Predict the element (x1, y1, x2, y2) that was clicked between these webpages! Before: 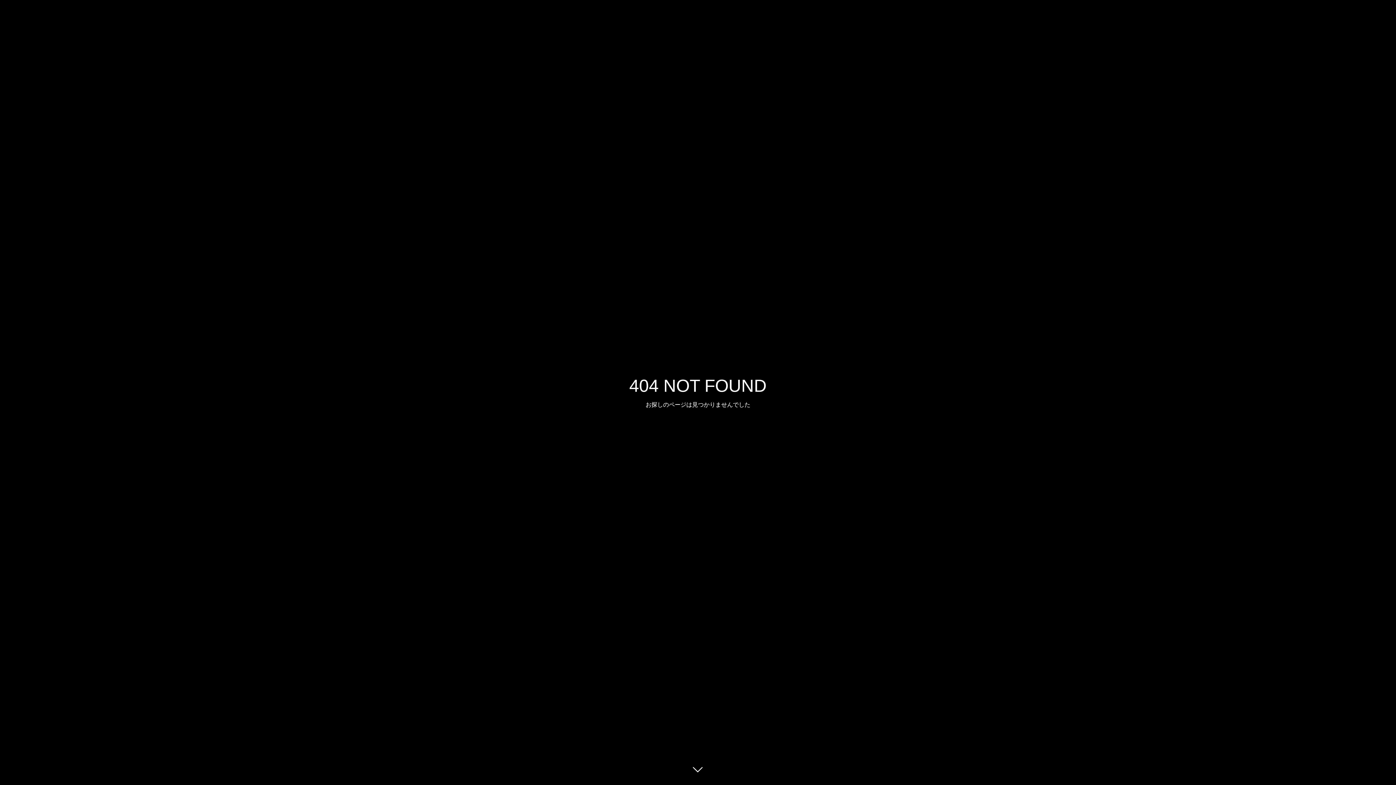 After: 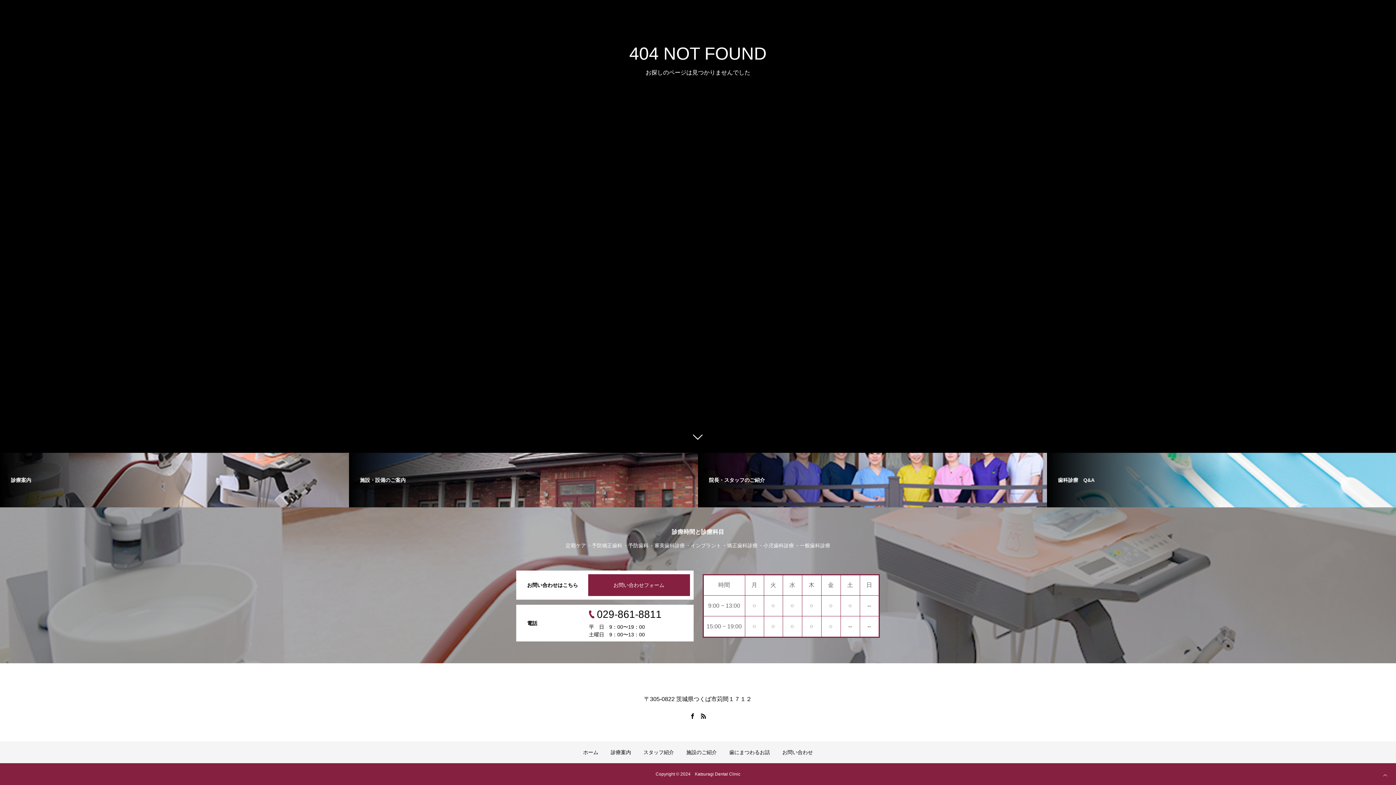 Action: bbox: (687, 760, 709, 781)